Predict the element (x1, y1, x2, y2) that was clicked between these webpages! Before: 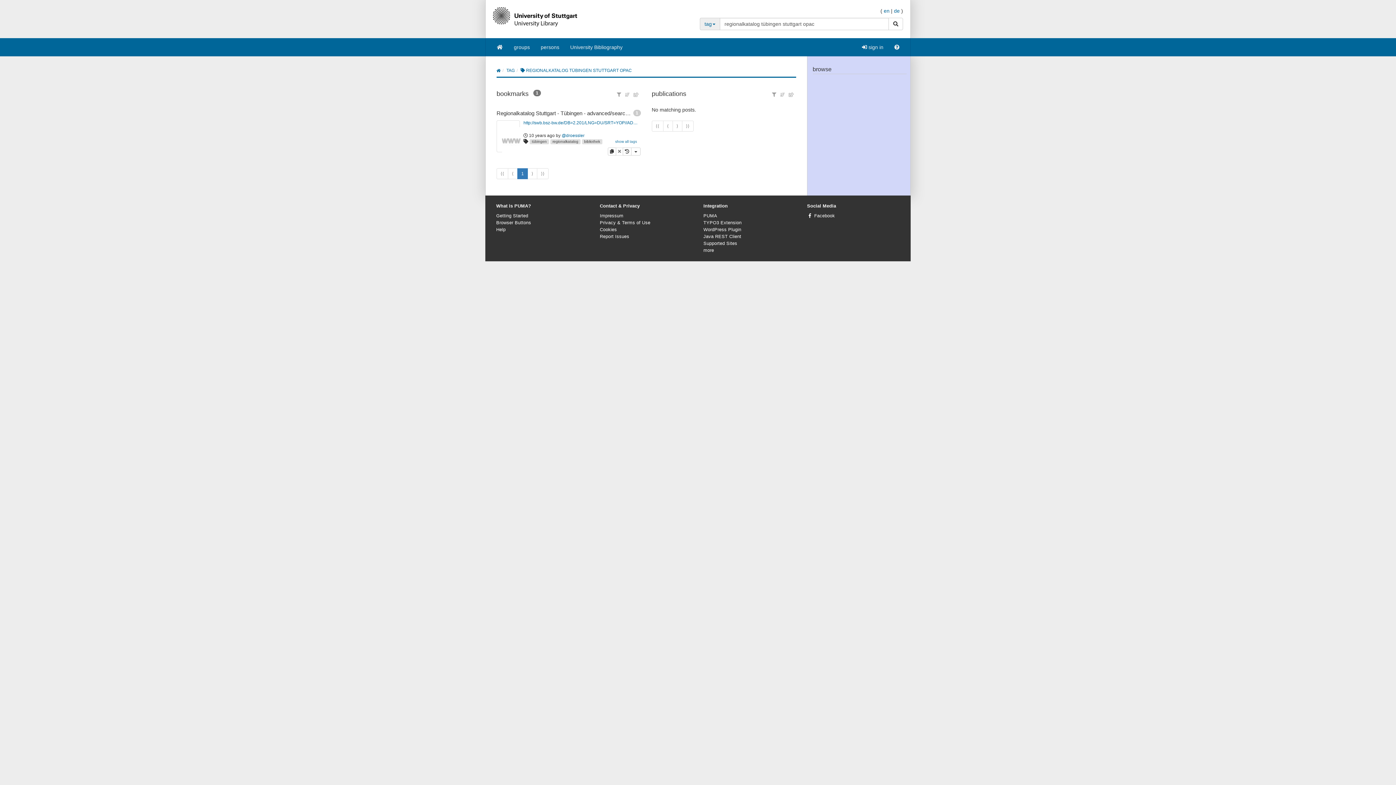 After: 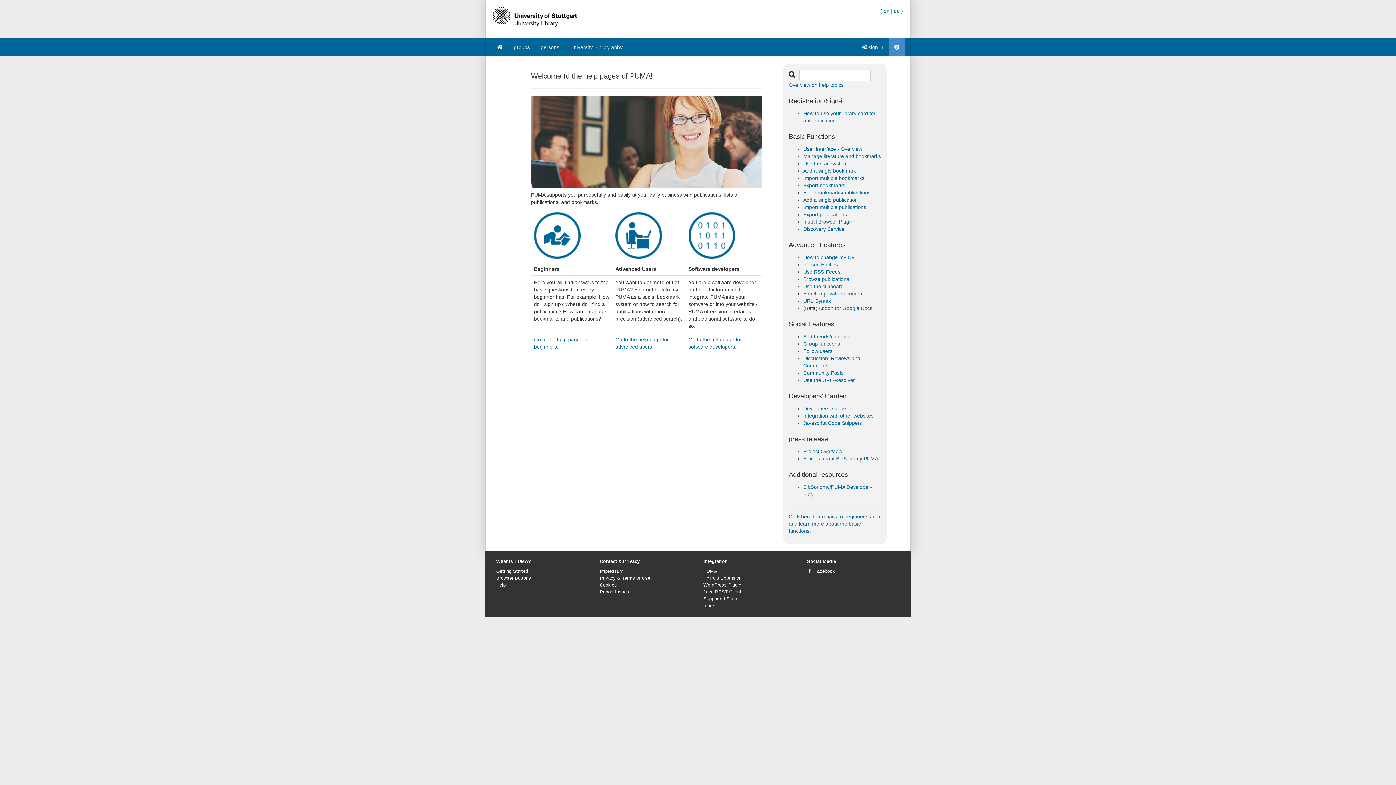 Action: label: Help bbox: (496, 227, 505, 232)